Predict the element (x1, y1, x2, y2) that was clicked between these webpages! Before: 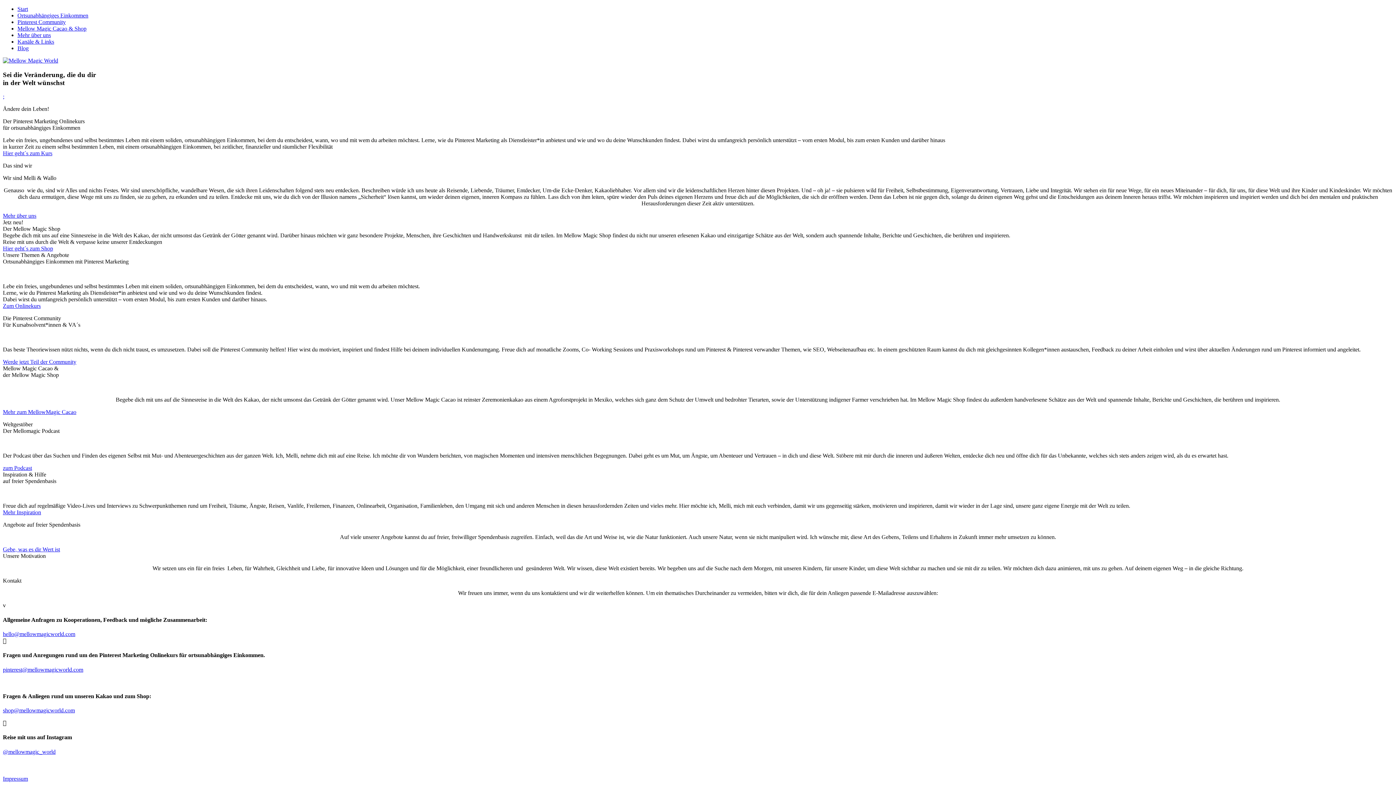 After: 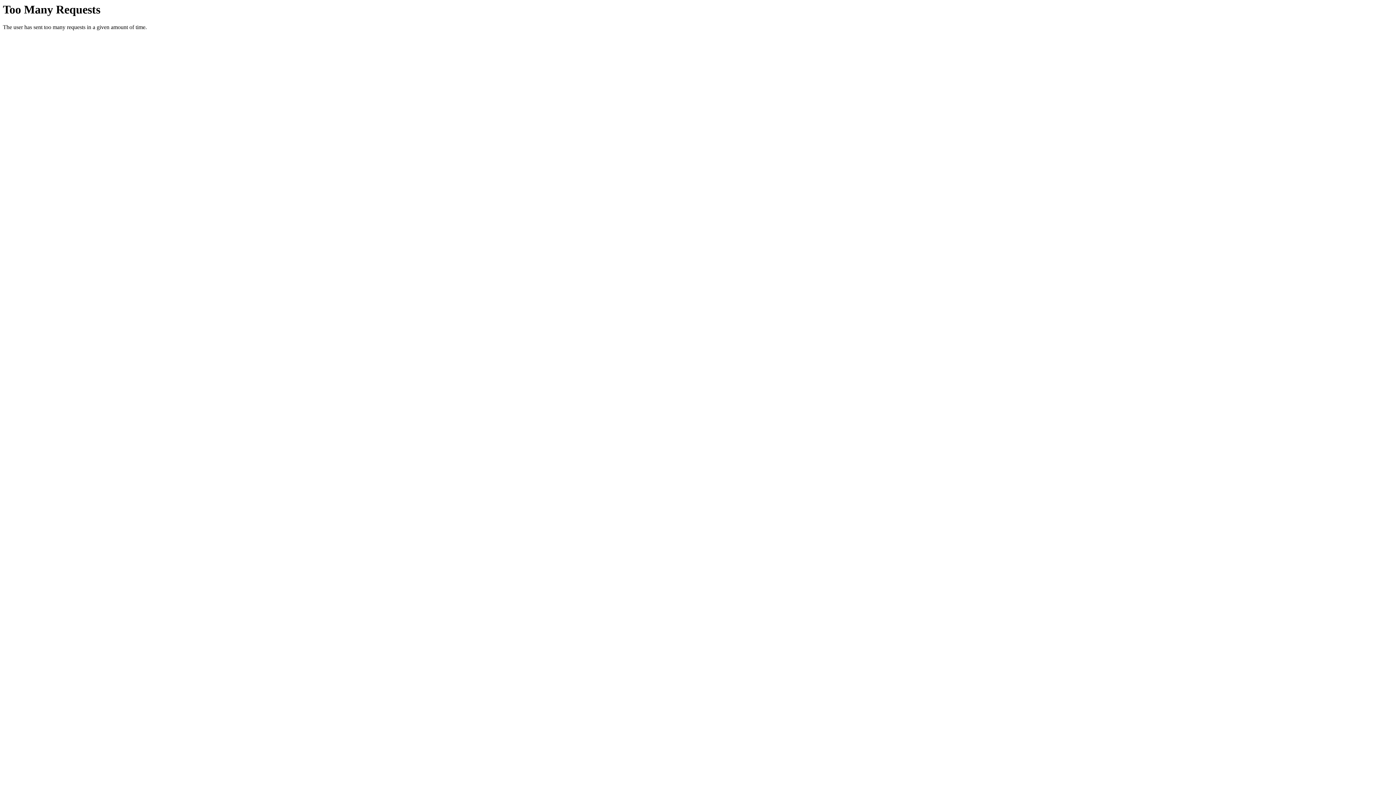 Action: bbox: (2, 775, 28, 782) label: Impressum